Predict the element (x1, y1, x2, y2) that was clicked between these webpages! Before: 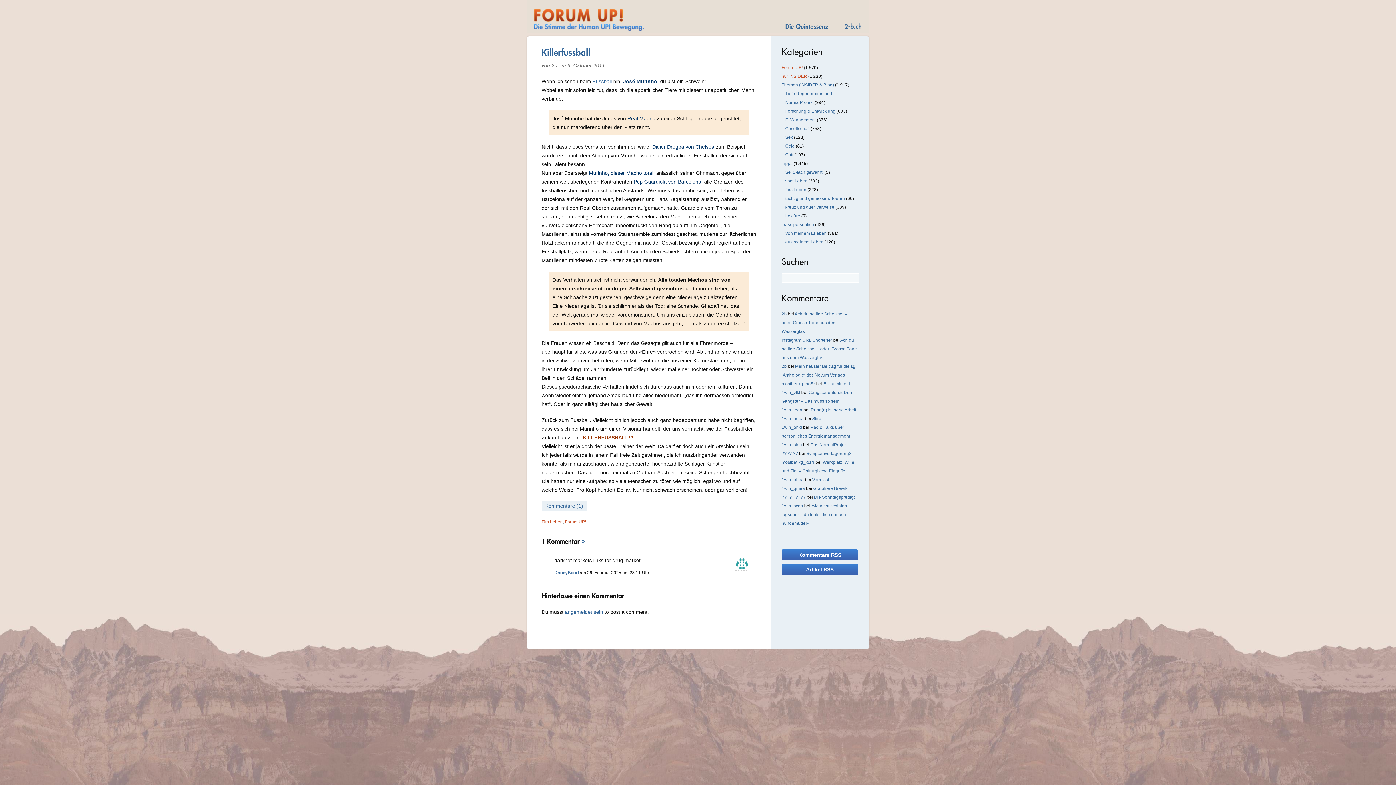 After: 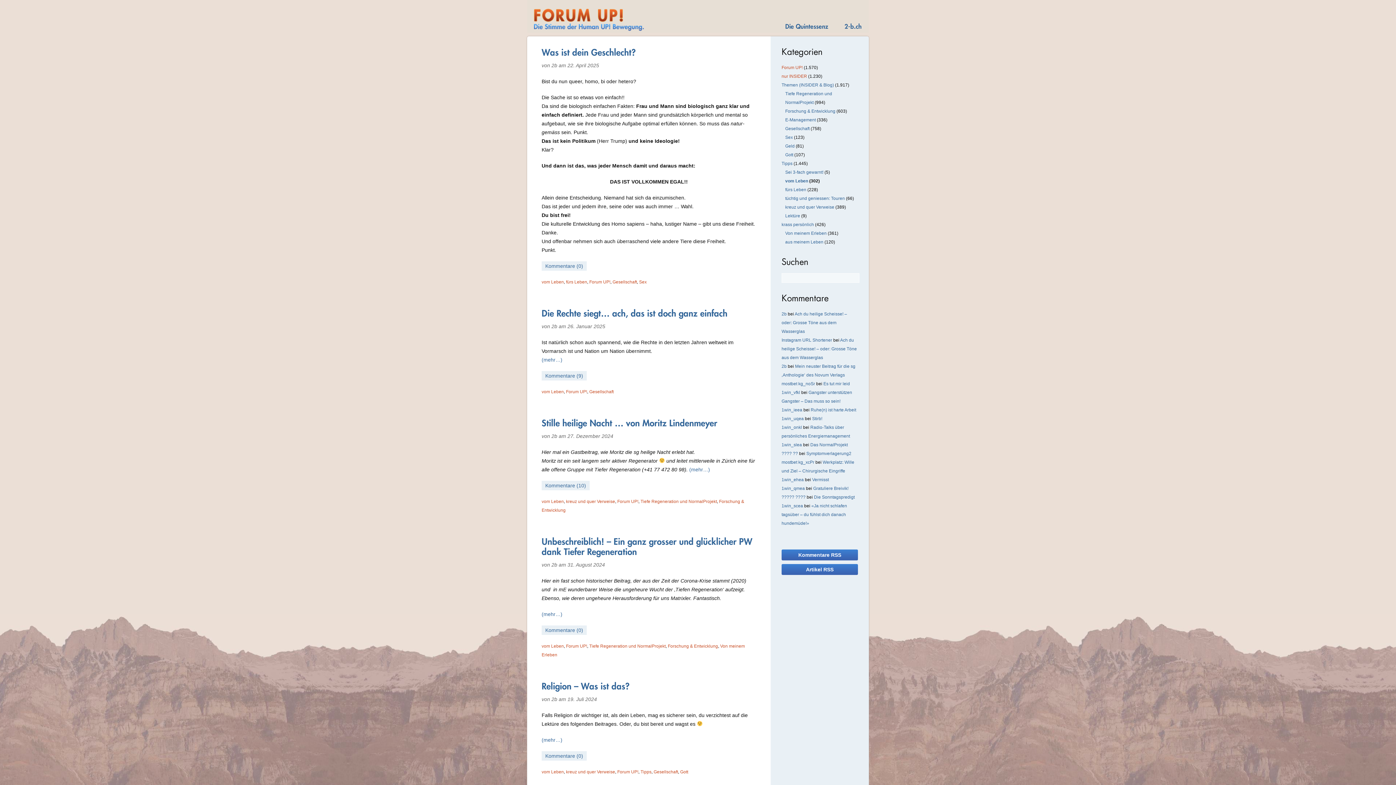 Action: label: vom Leben bbox: (785, 178, 807, 183)